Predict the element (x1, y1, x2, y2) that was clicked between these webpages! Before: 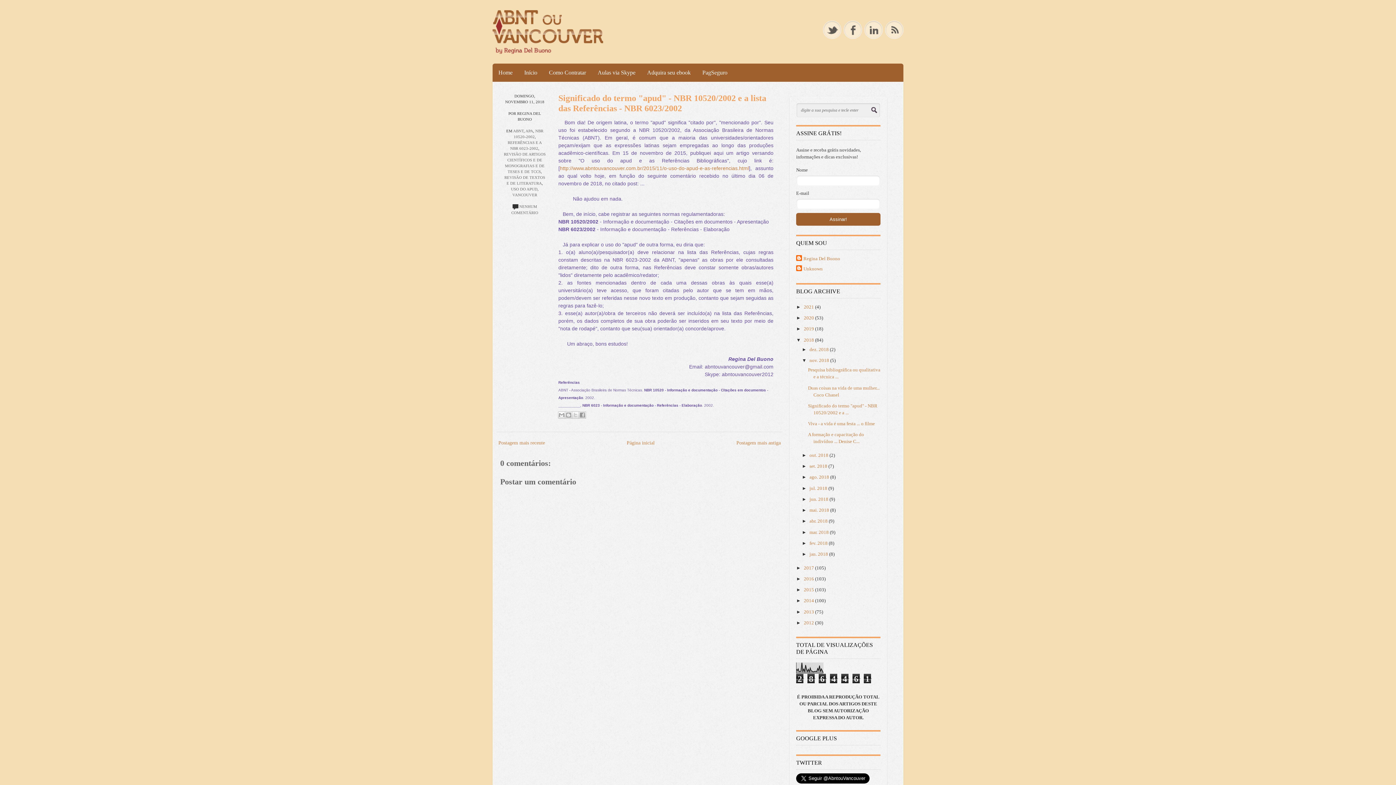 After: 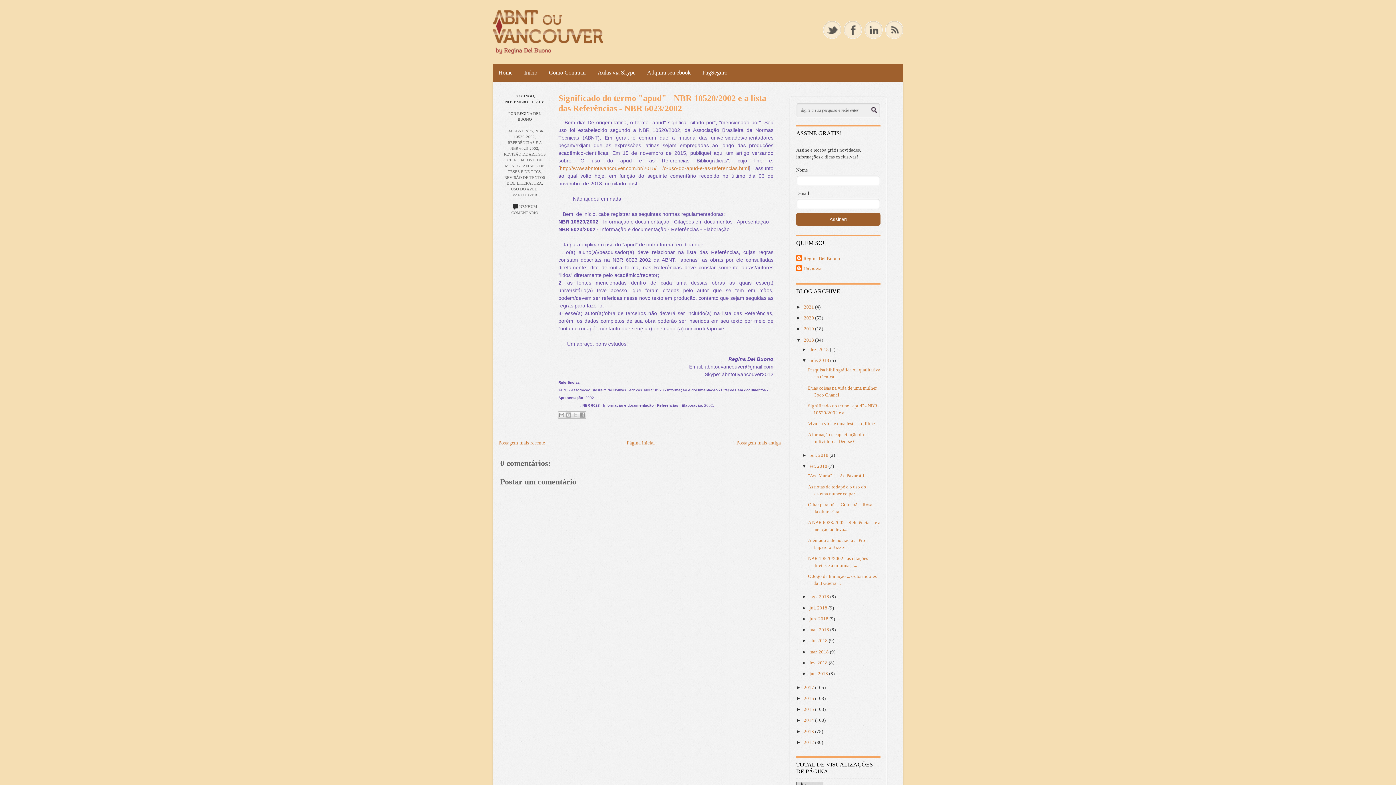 Action: bbox: (802, 463, 809, 469) label: ►  